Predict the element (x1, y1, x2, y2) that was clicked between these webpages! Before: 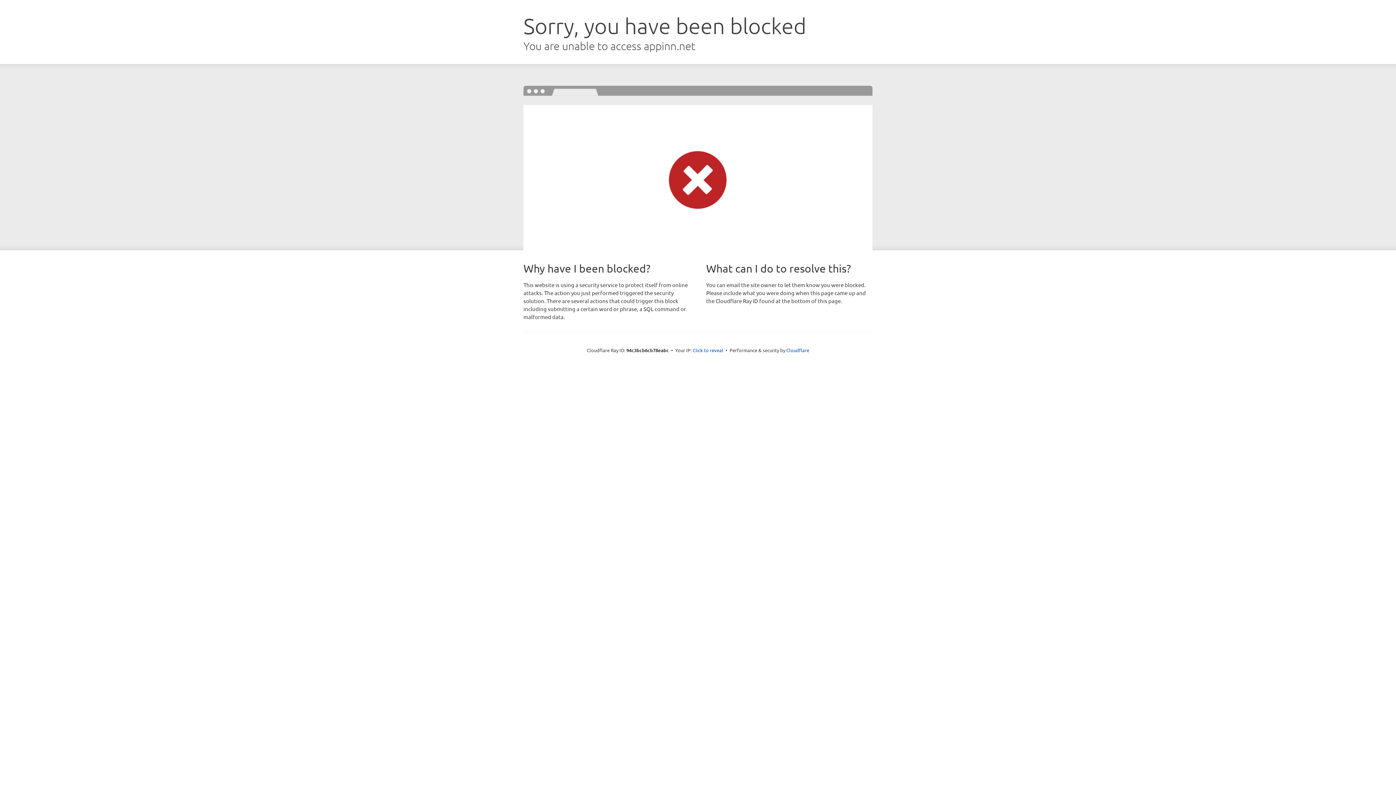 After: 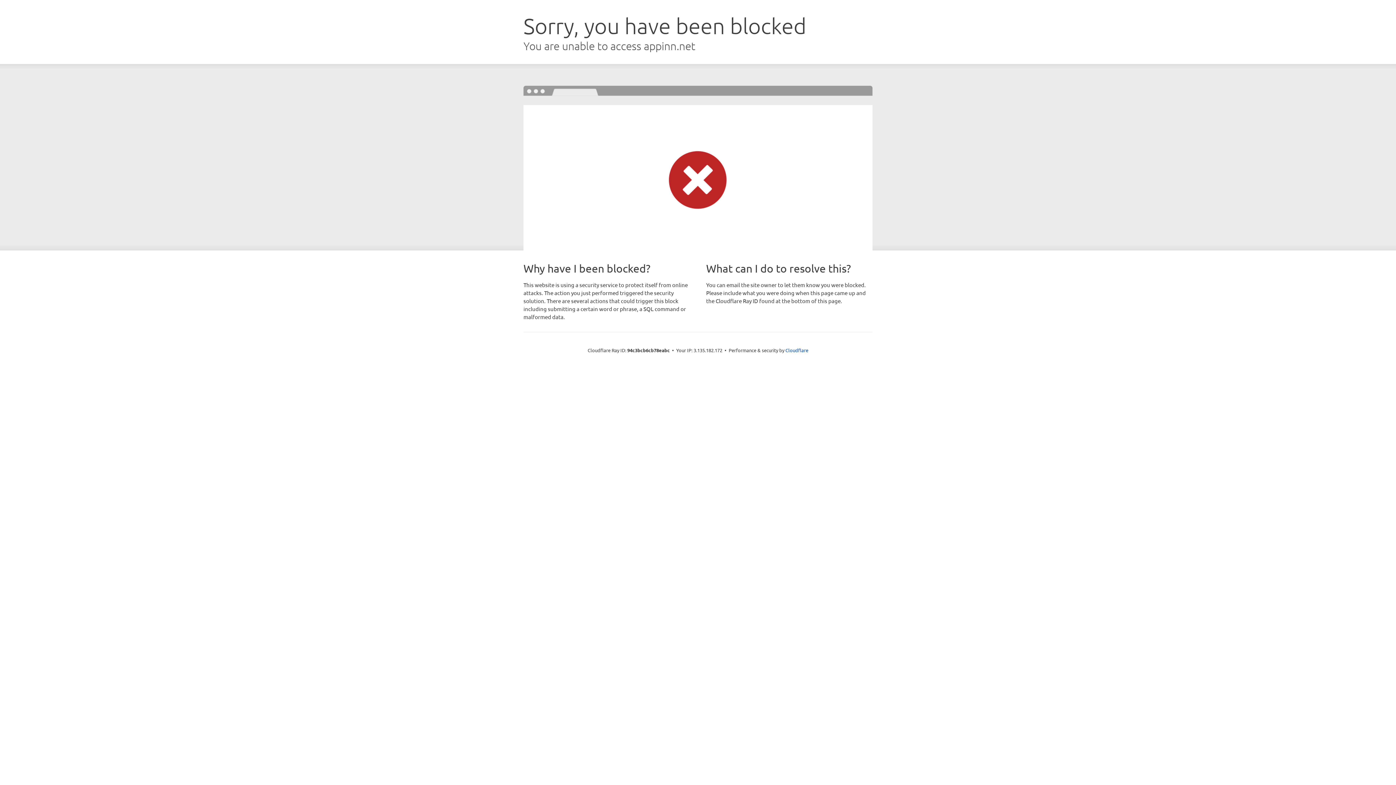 Action: bbox: (692, 346, 723, 353) label: Click to reveal